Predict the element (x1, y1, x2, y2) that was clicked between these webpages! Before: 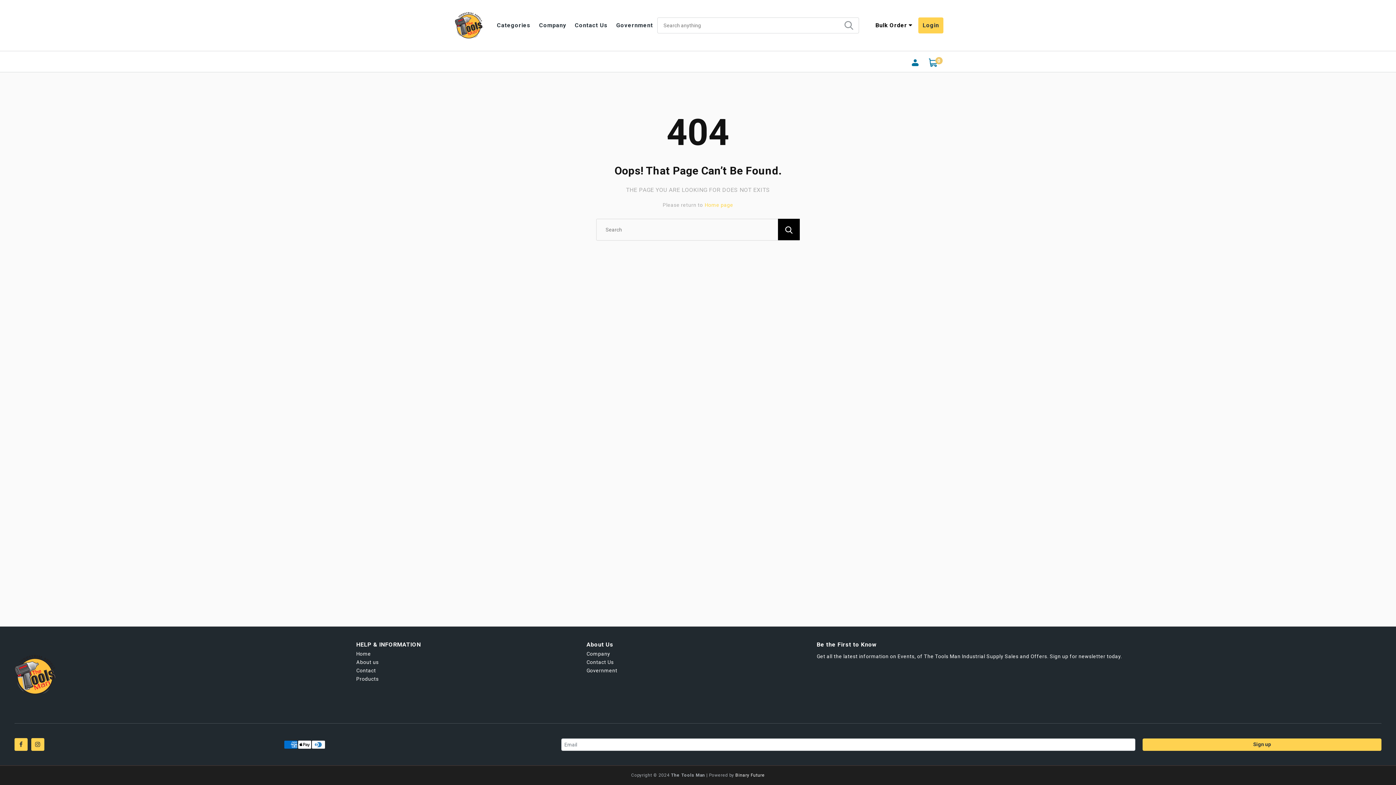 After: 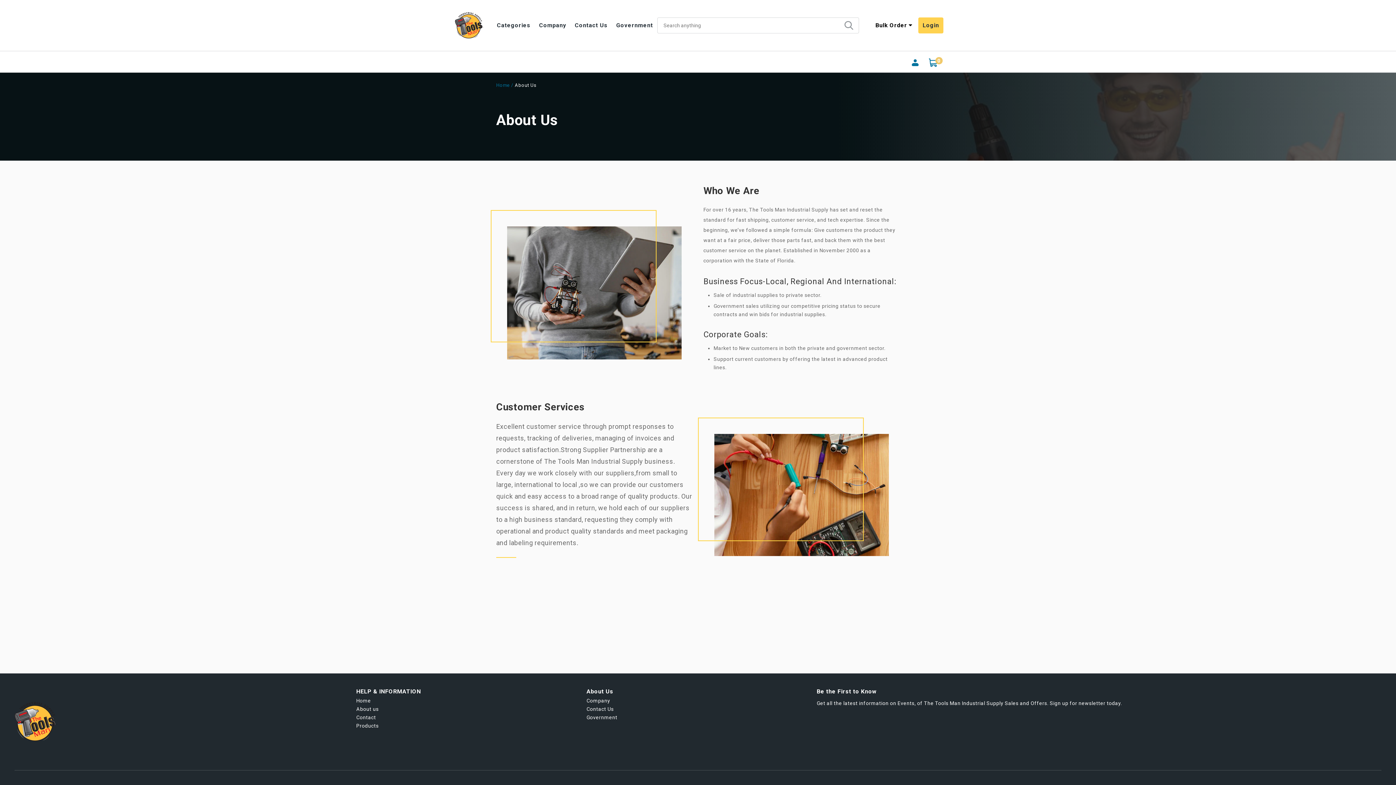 Action: bbox: (356, 659, 378, 665) label: About us